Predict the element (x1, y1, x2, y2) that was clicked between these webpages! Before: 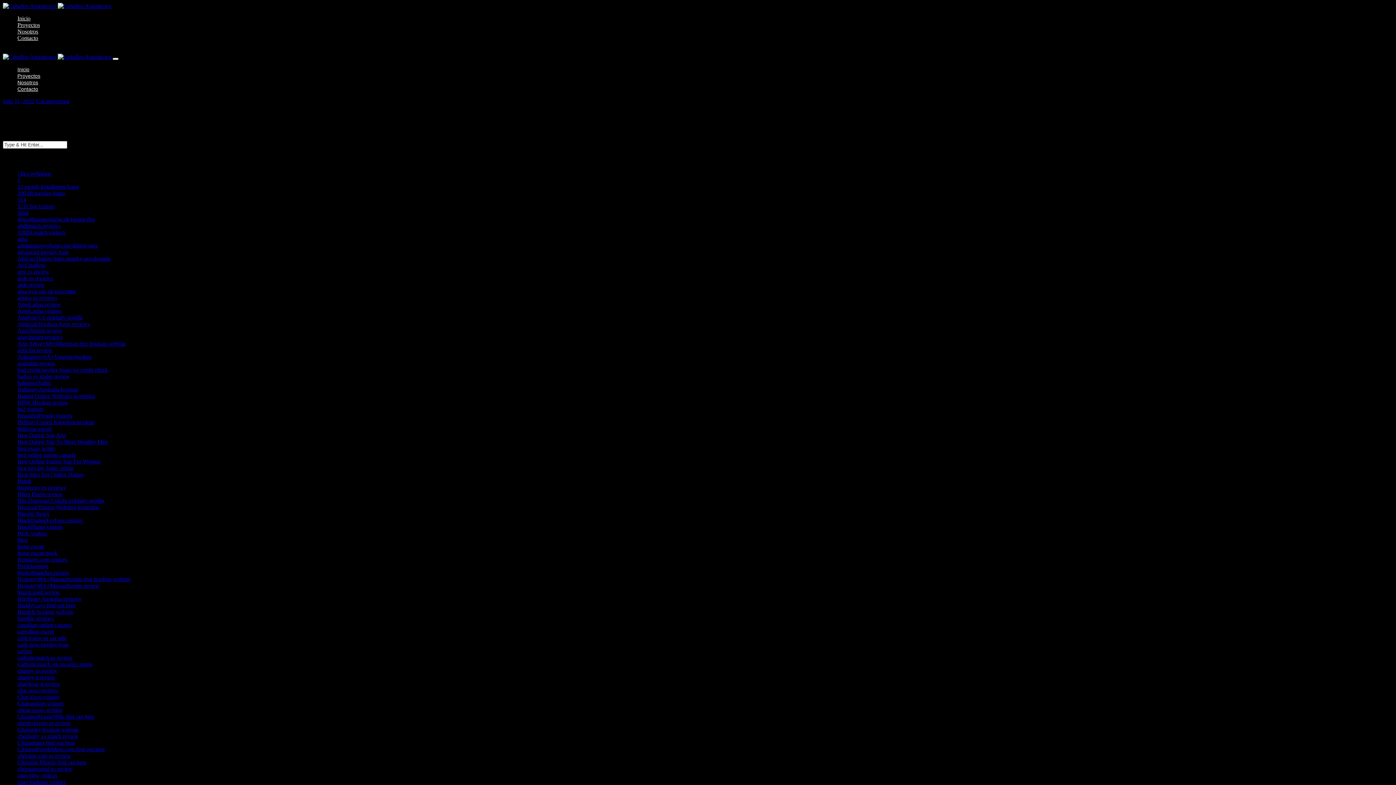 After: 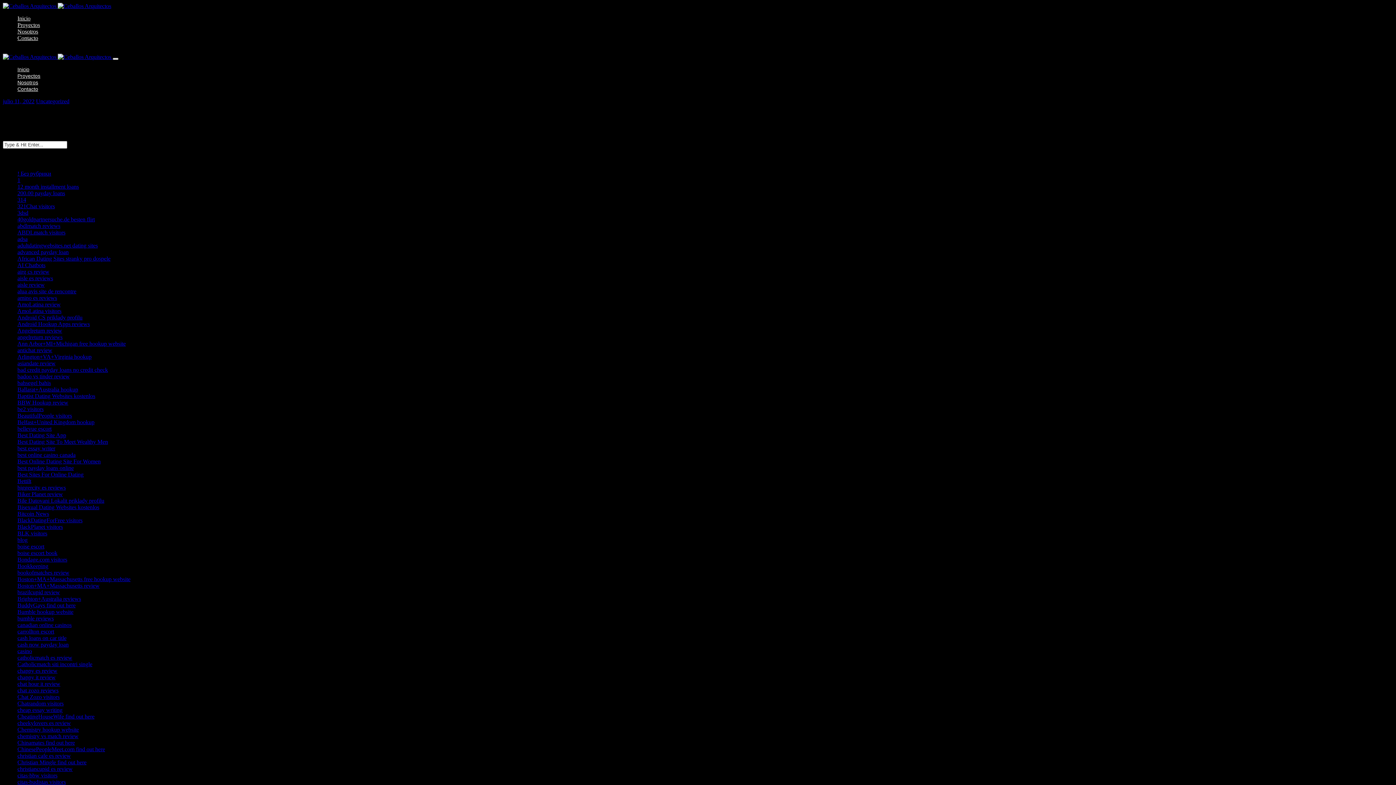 Action: label: Toggle navigation bbox: (112, 57, 118, 60)